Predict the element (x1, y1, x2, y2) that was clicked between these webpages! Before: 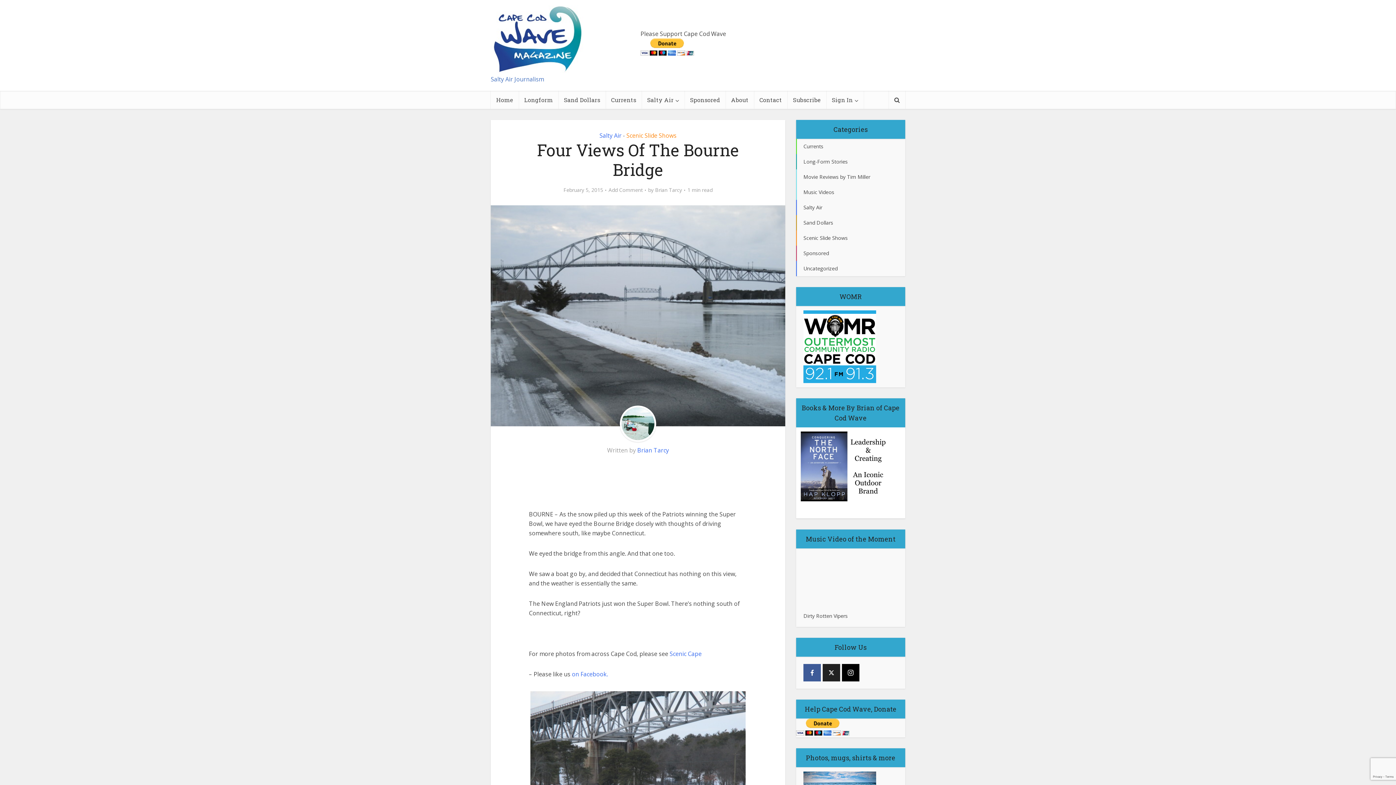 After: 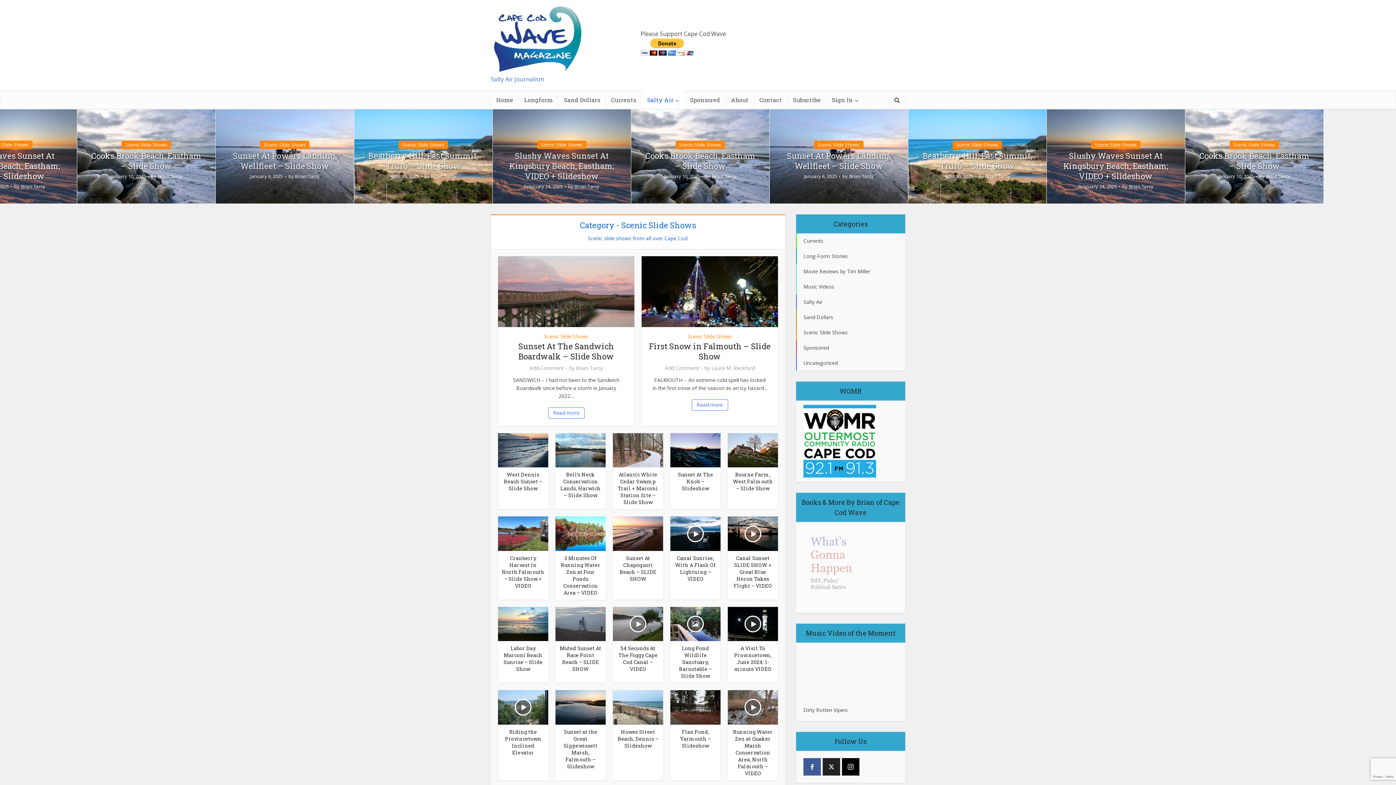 Action: label: Scenic Slide Shows bbox: (796, 230, 905, 245)